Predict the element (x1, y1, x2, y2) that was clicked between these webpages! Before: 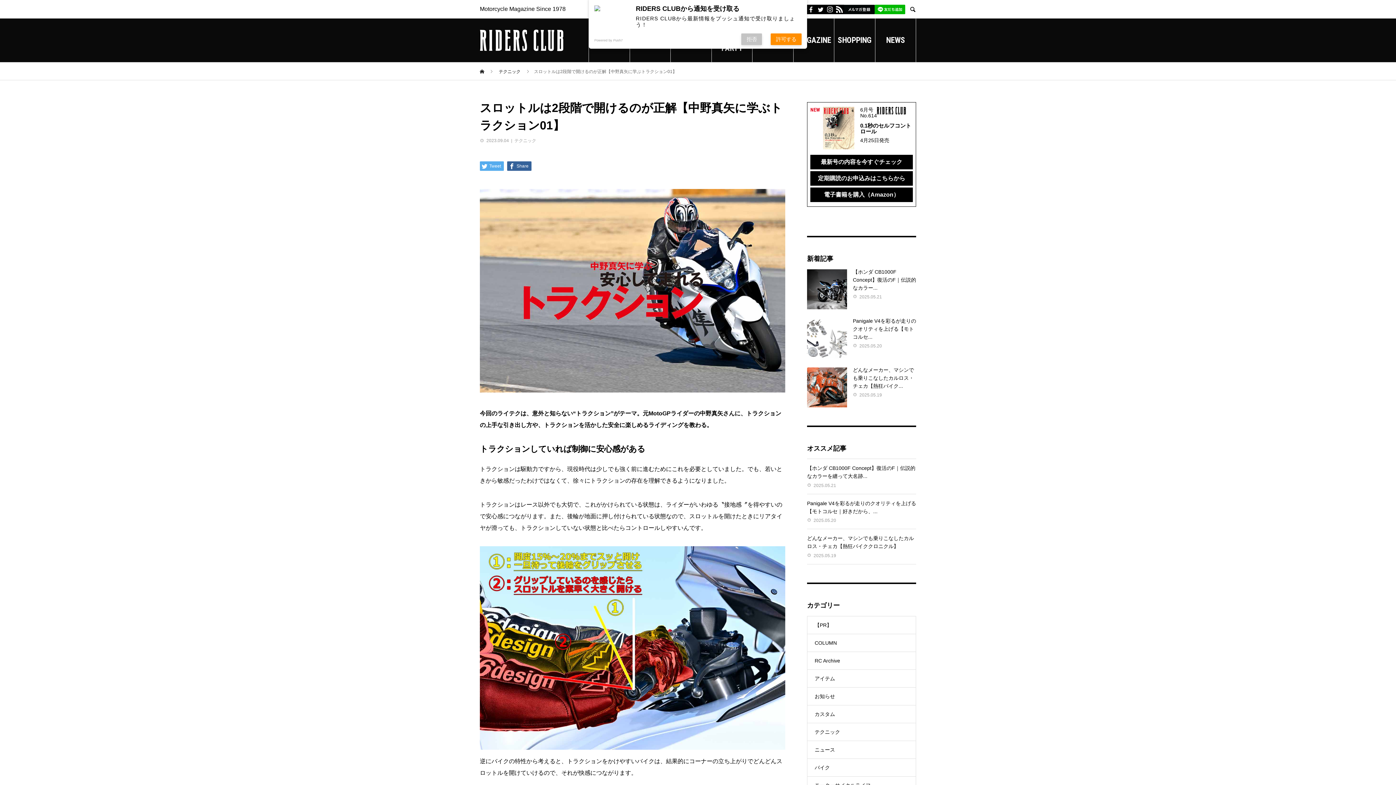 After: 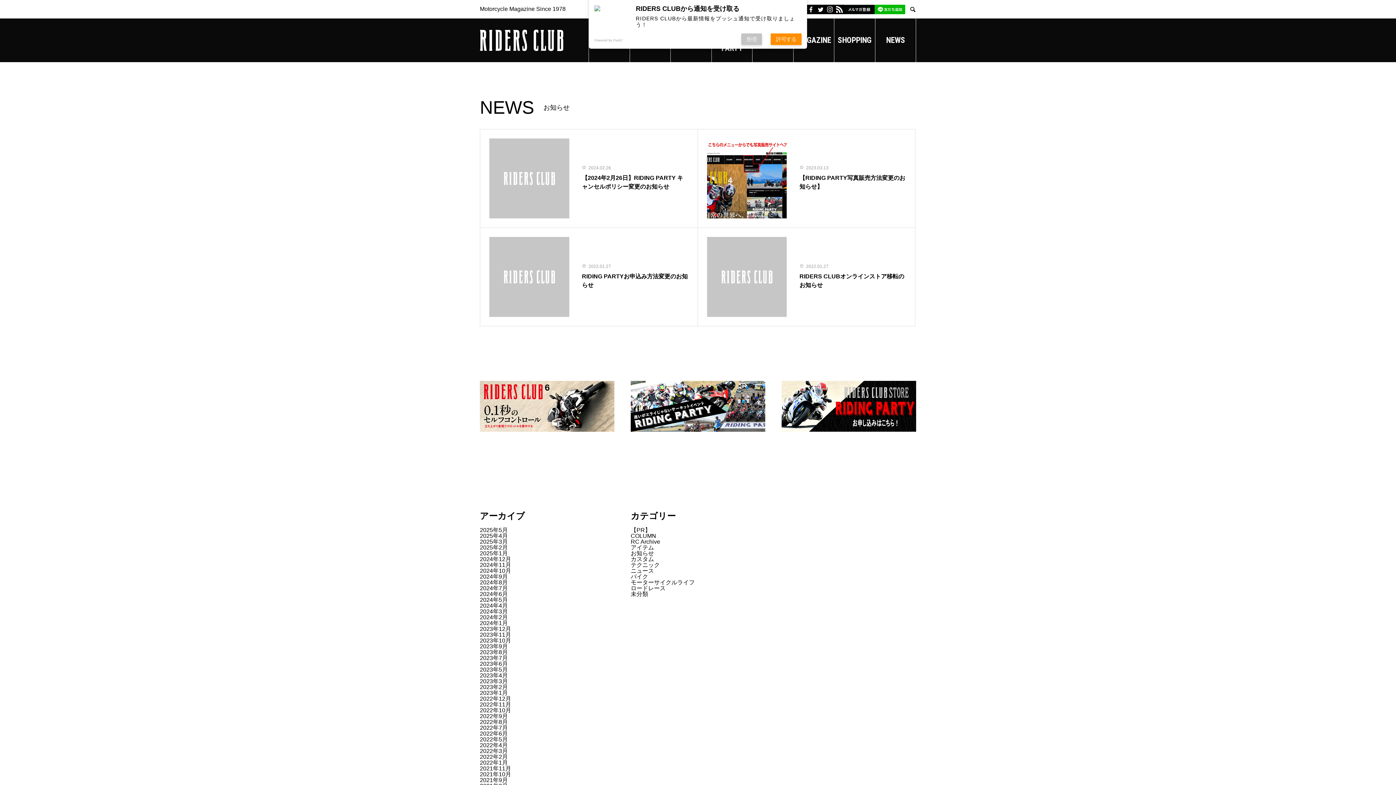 Action: label: NEWS bbox: (875, 18, 916, 62)